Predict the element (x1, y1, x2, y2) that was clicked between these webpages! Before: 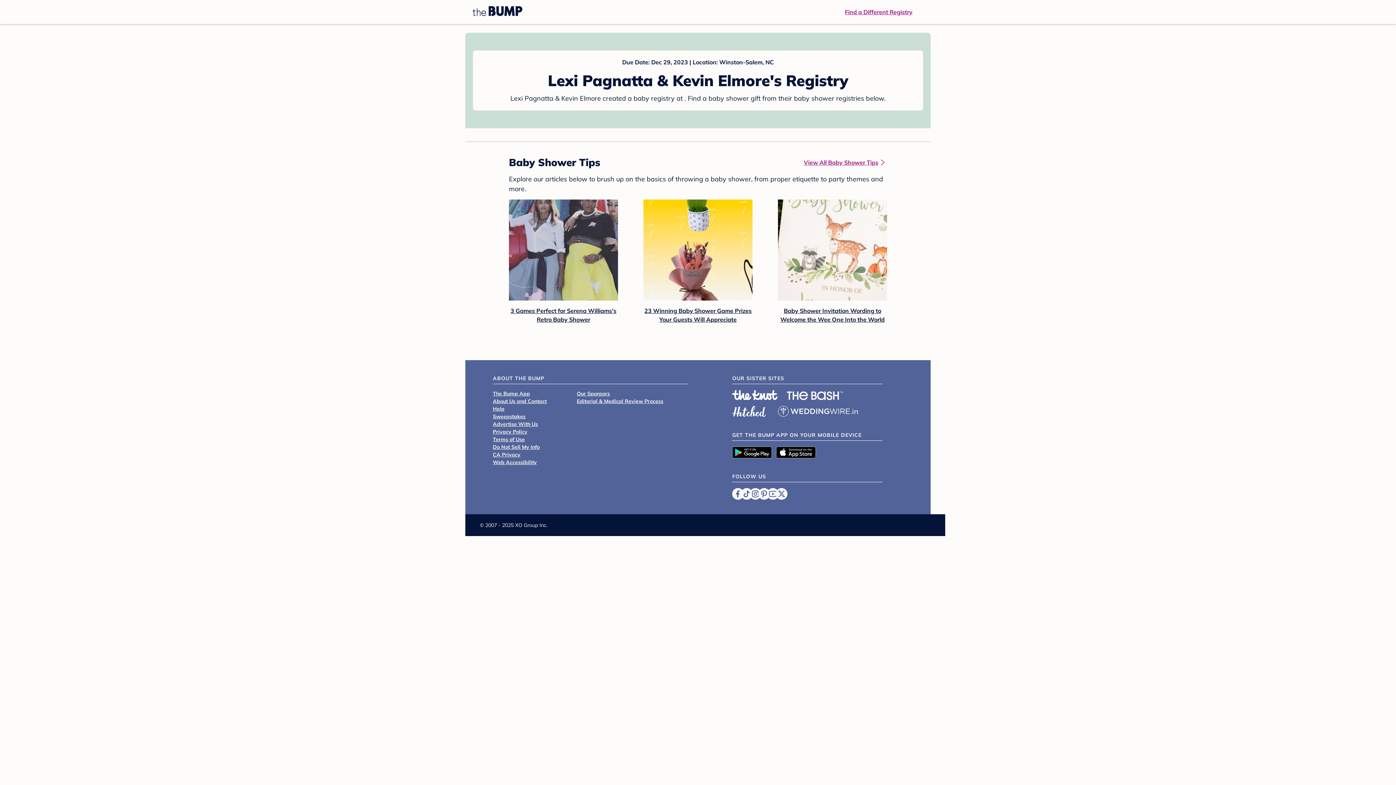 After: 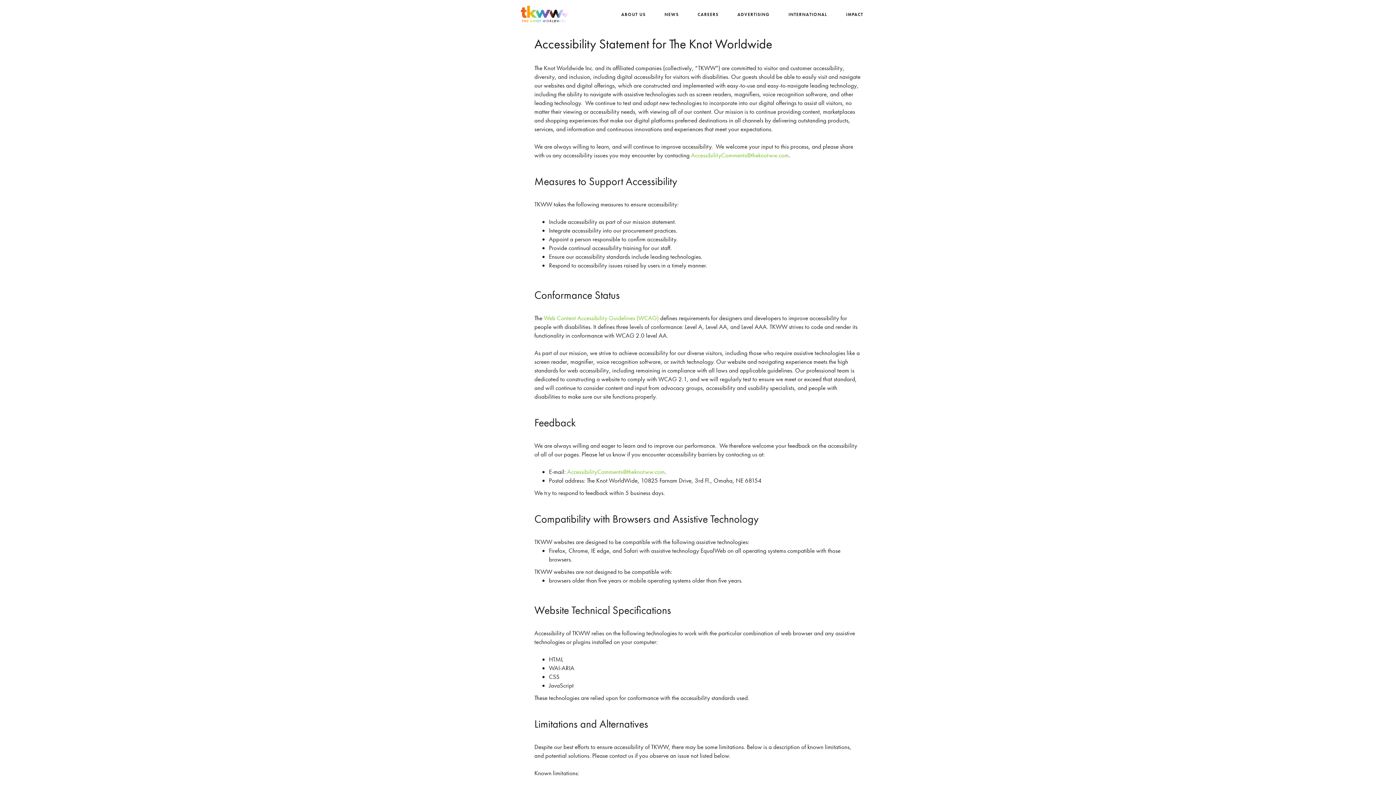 Action: bbox: (493, 459, 537, 465) label: Web Accessibility